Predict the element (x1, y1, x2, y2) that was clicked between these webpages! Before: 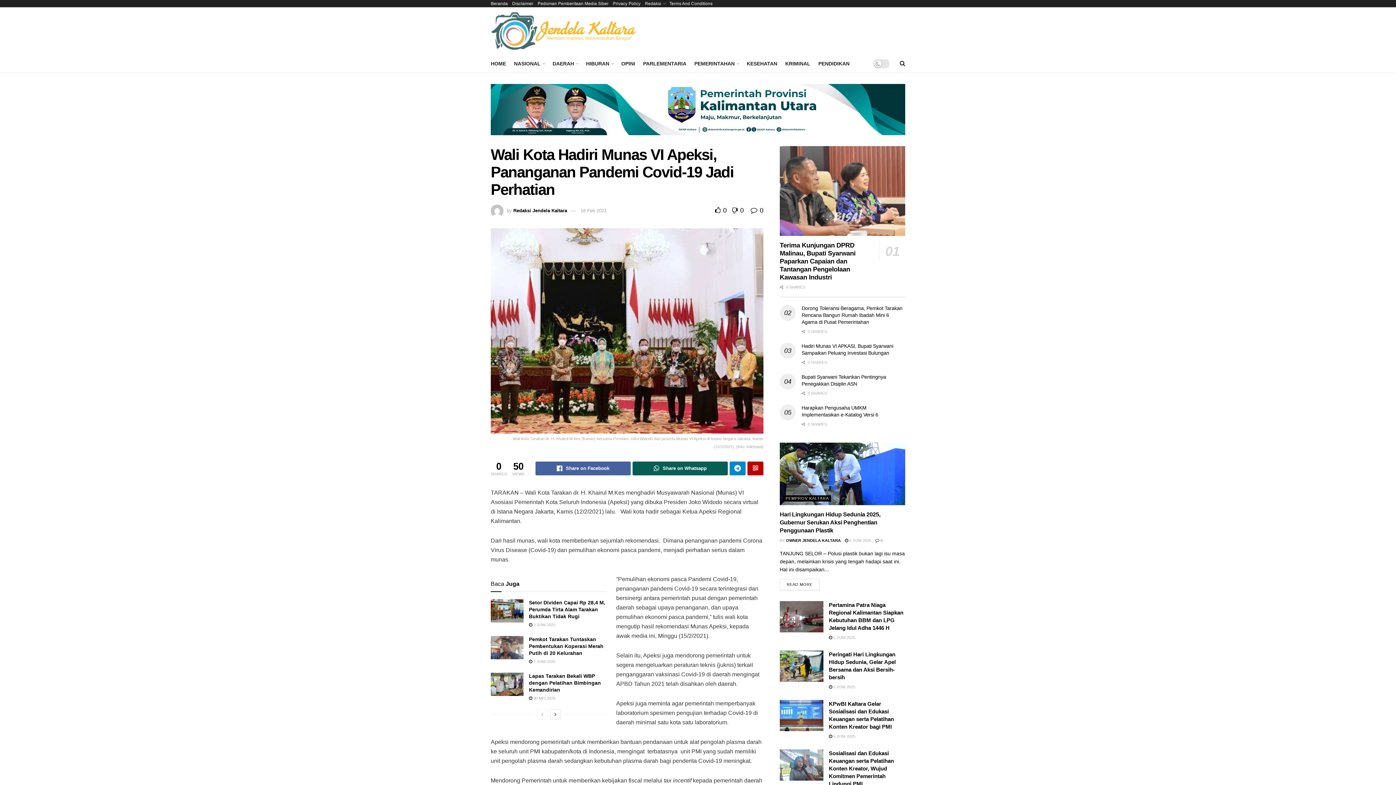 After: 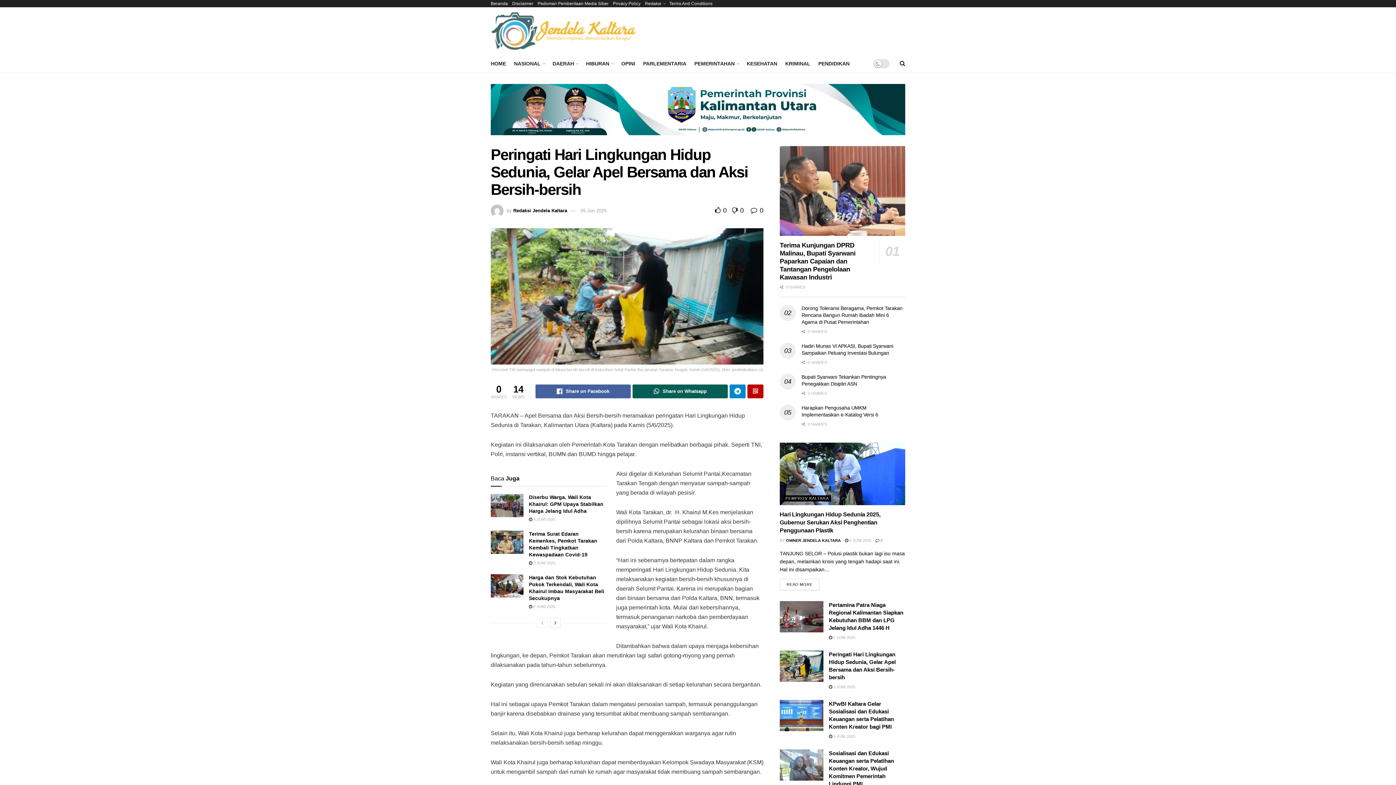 Action: label: Read article: Peringati Hari Lingkungan Hidup Sedunia, Gelar Apel Bersama dan Aksi Bersih-bersih bbox: (780, 651, 823, 682)